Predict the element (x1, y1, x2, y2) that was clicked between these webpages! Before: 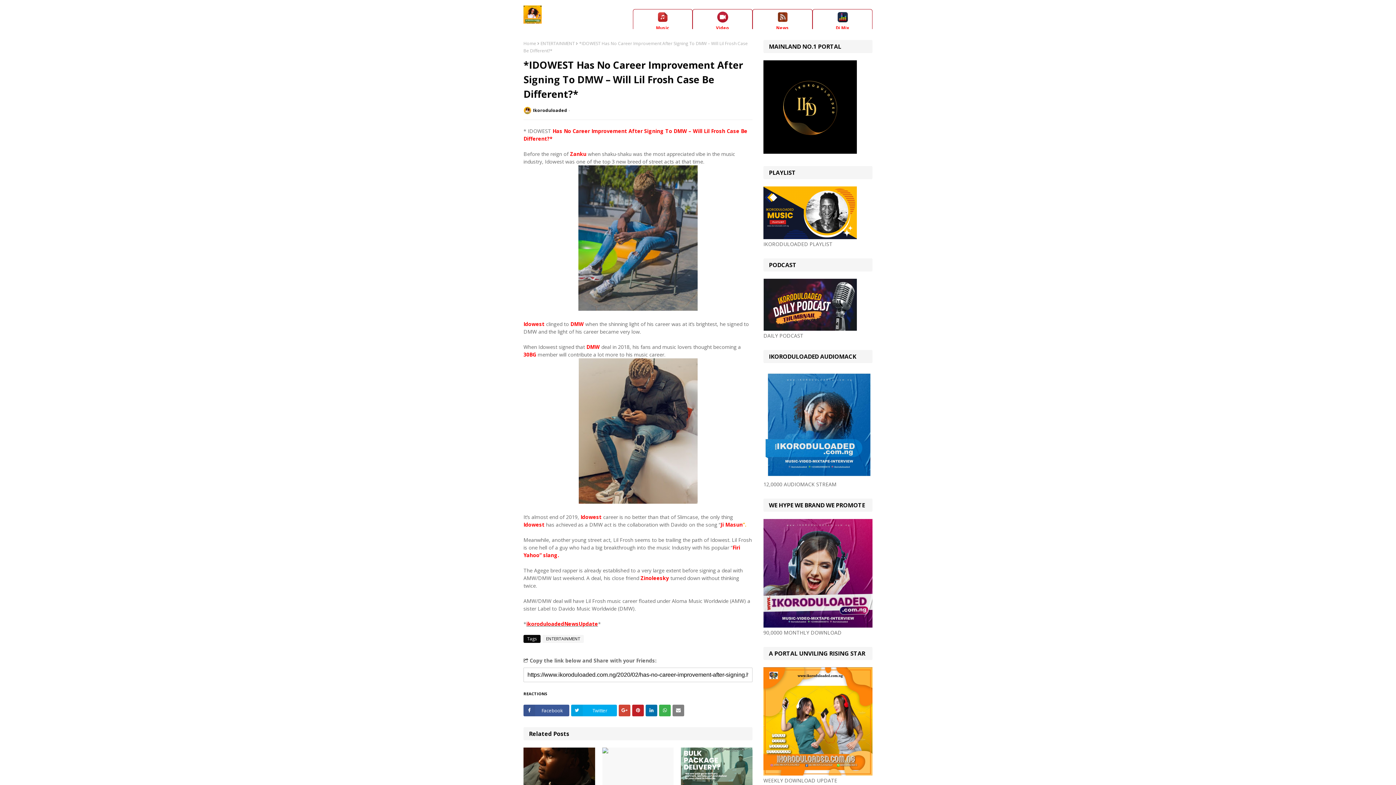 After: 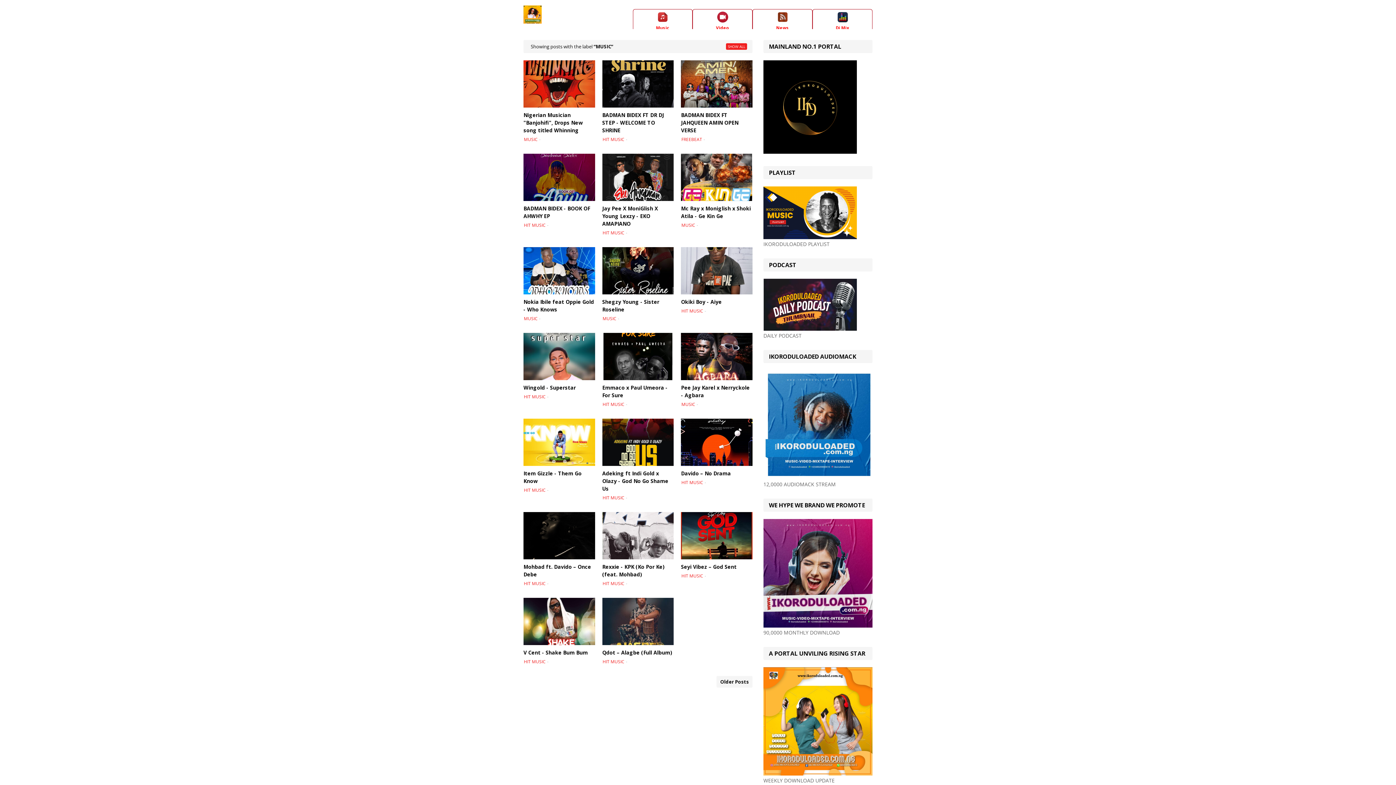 Action: bbox: (633, 9, 692, 33) label: 
Music